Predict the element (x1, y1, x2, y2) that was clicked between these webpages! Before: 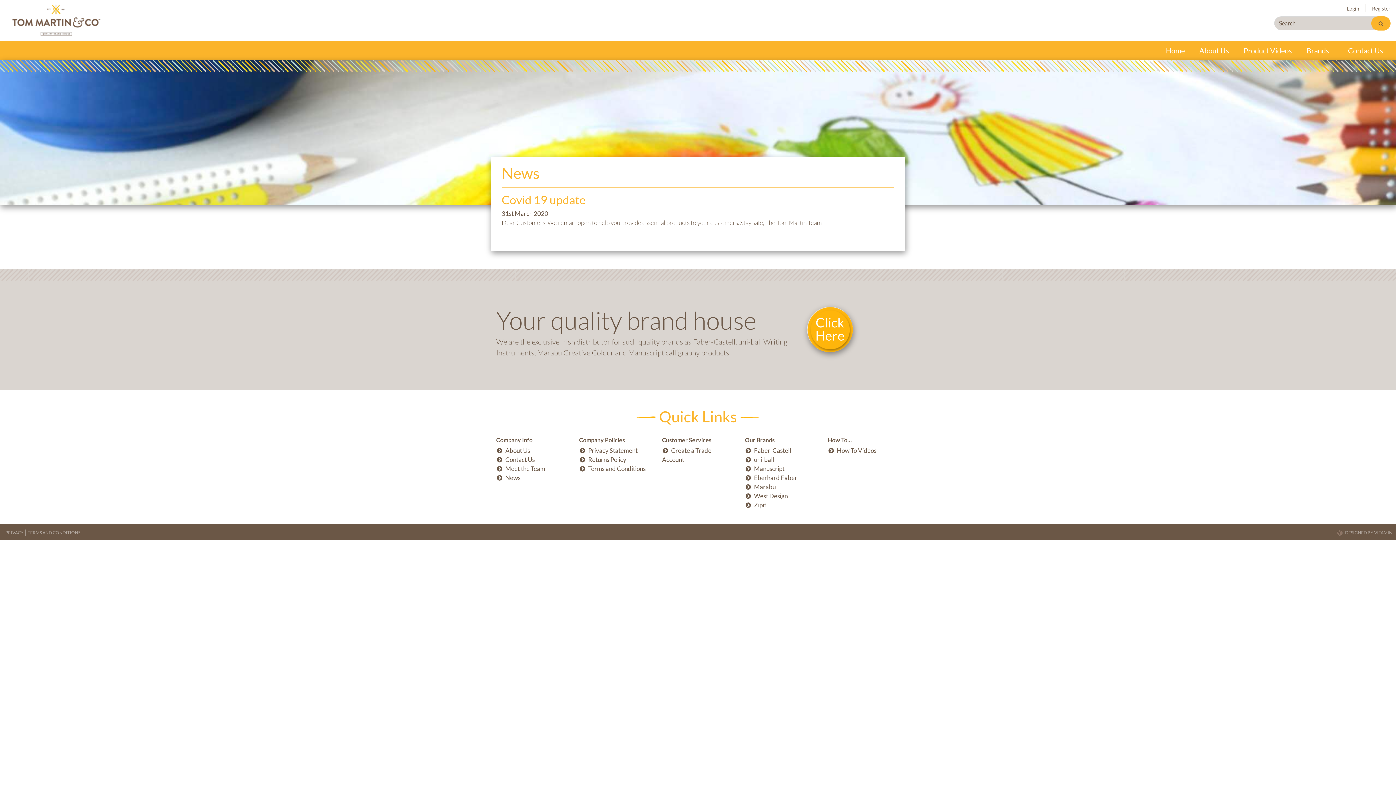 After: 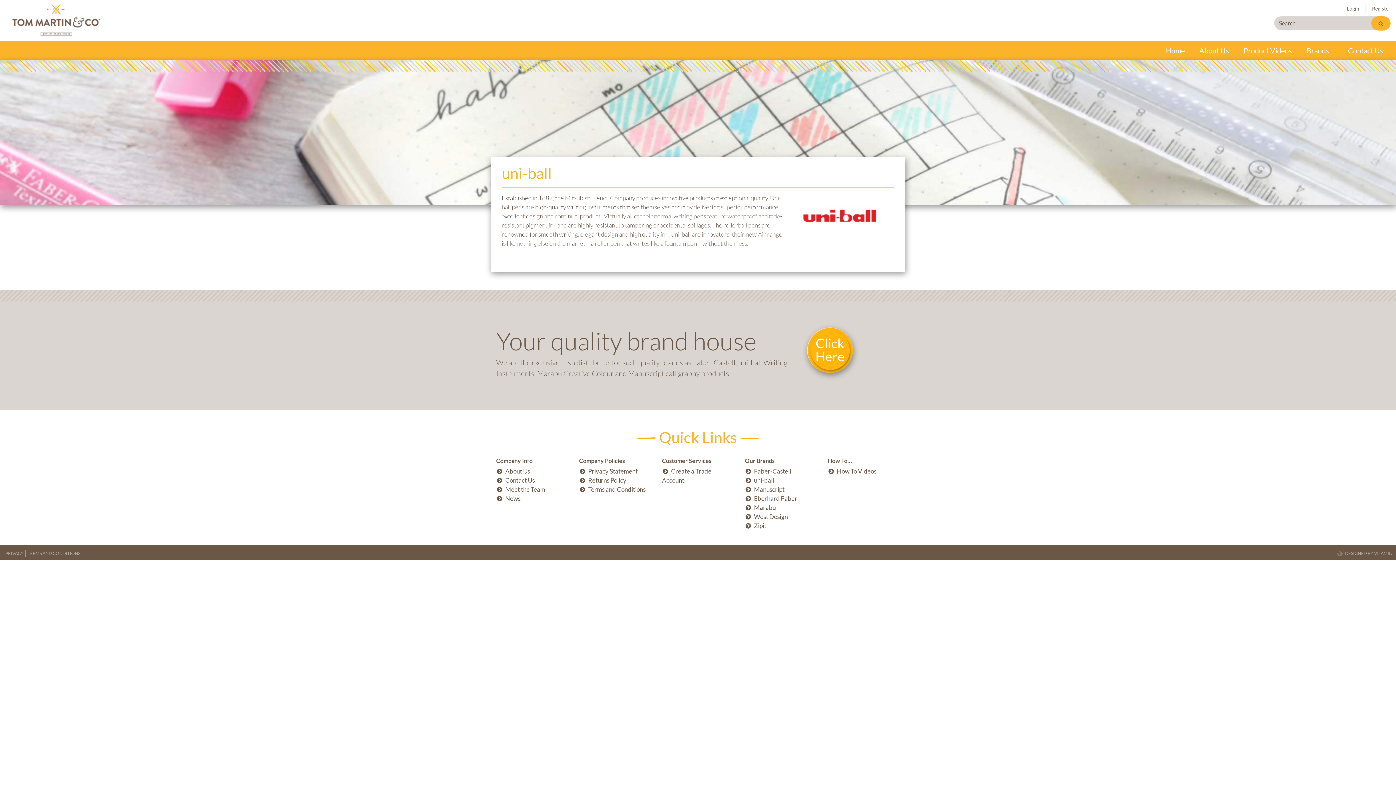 Action: label: uni-ball bbox: (745, 455, 774, 463)